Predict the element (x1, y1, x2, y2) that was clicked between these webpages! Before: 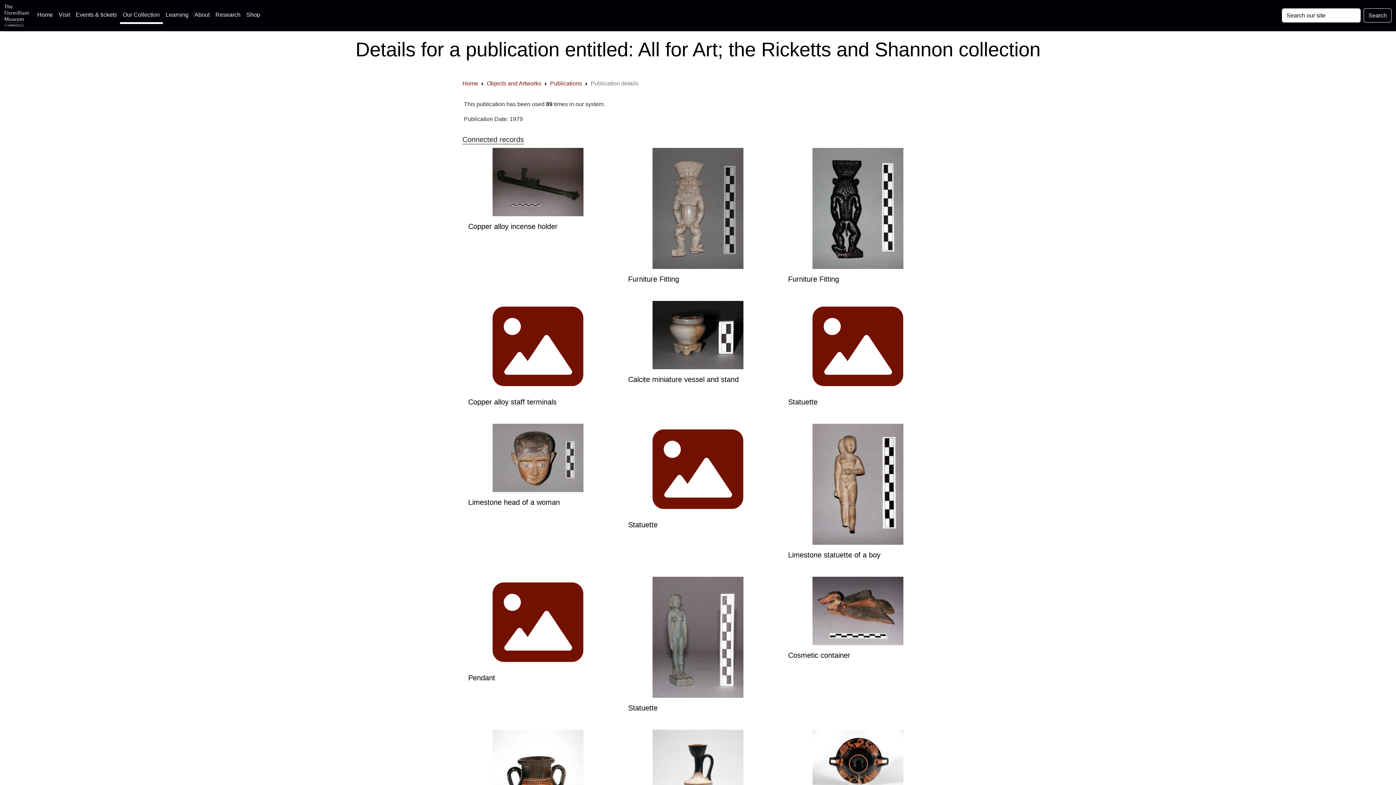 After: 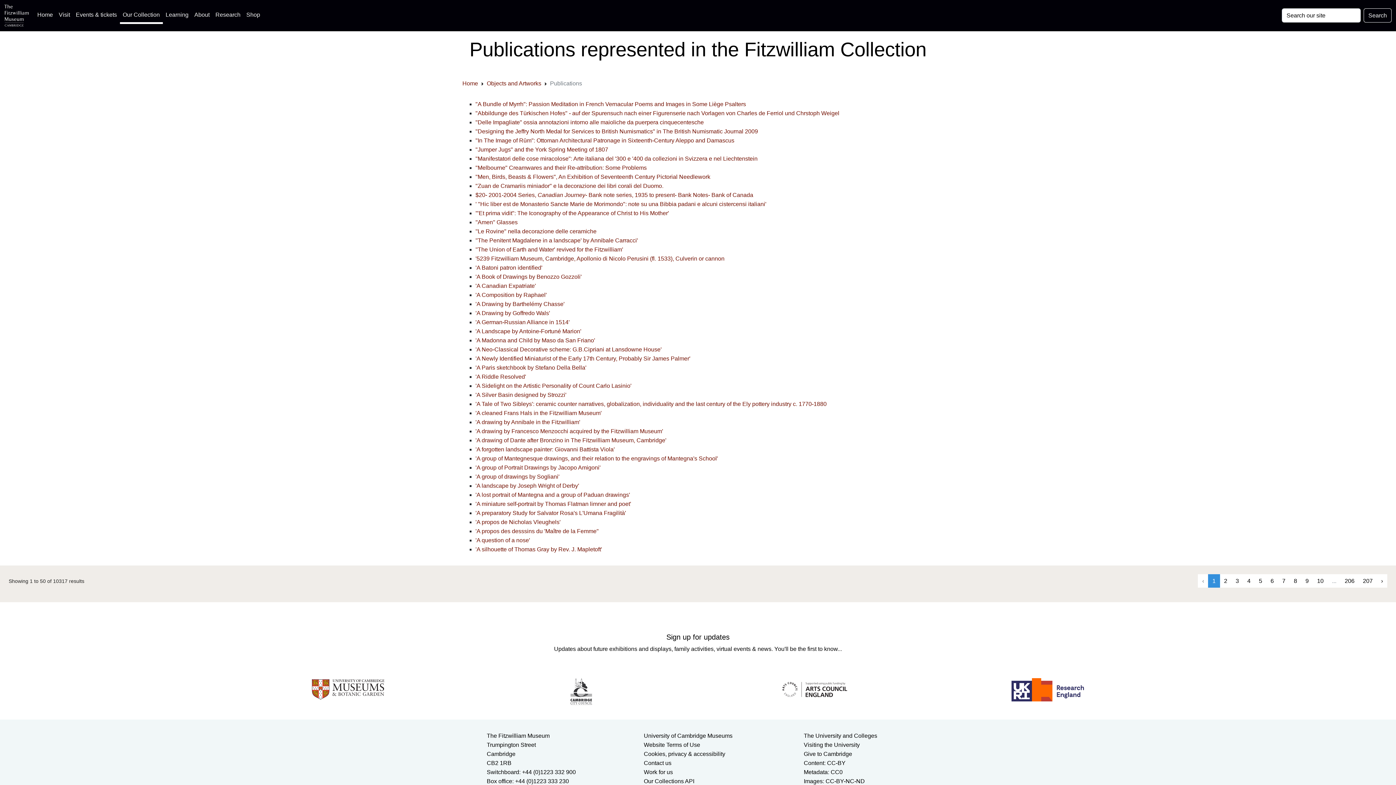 Action: label: Publications bbox: (550, 80, 582, 86)